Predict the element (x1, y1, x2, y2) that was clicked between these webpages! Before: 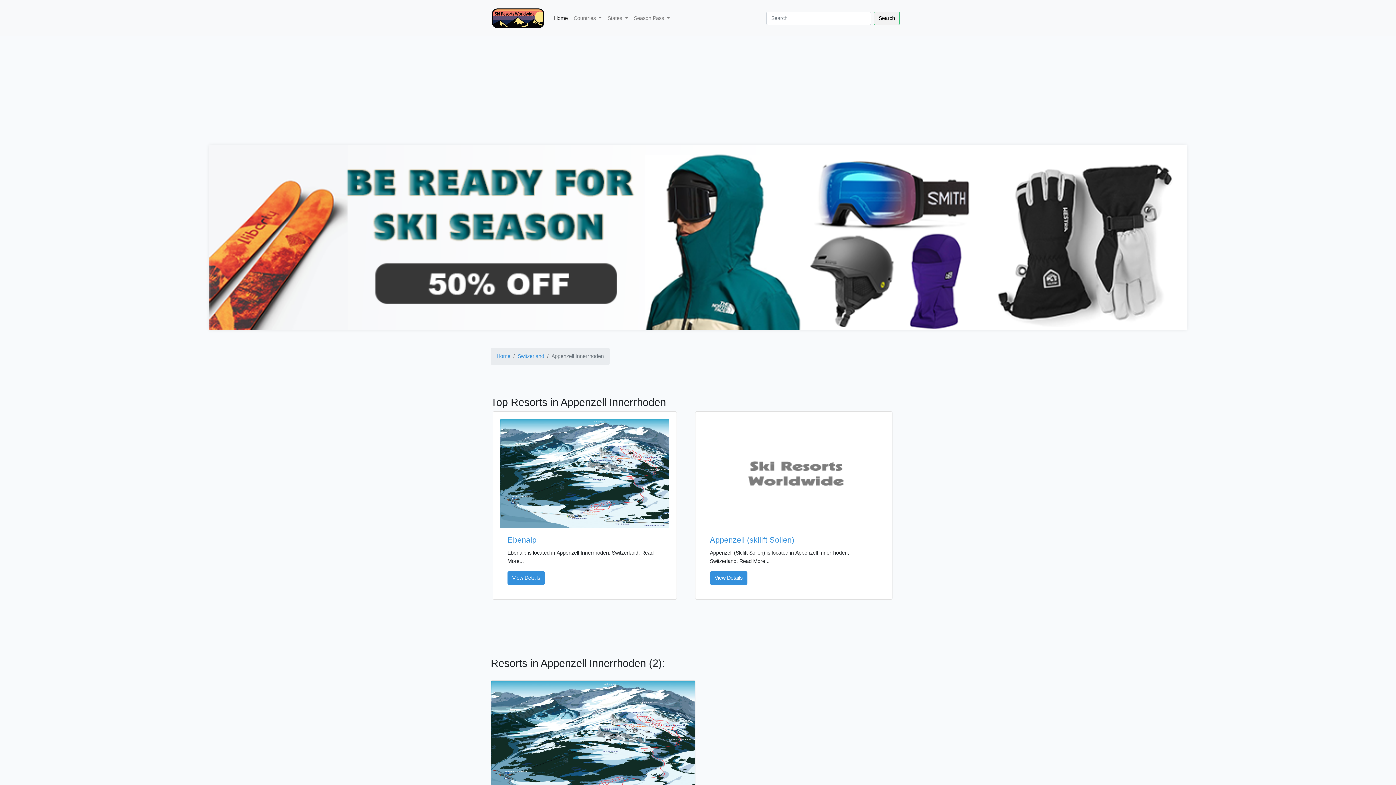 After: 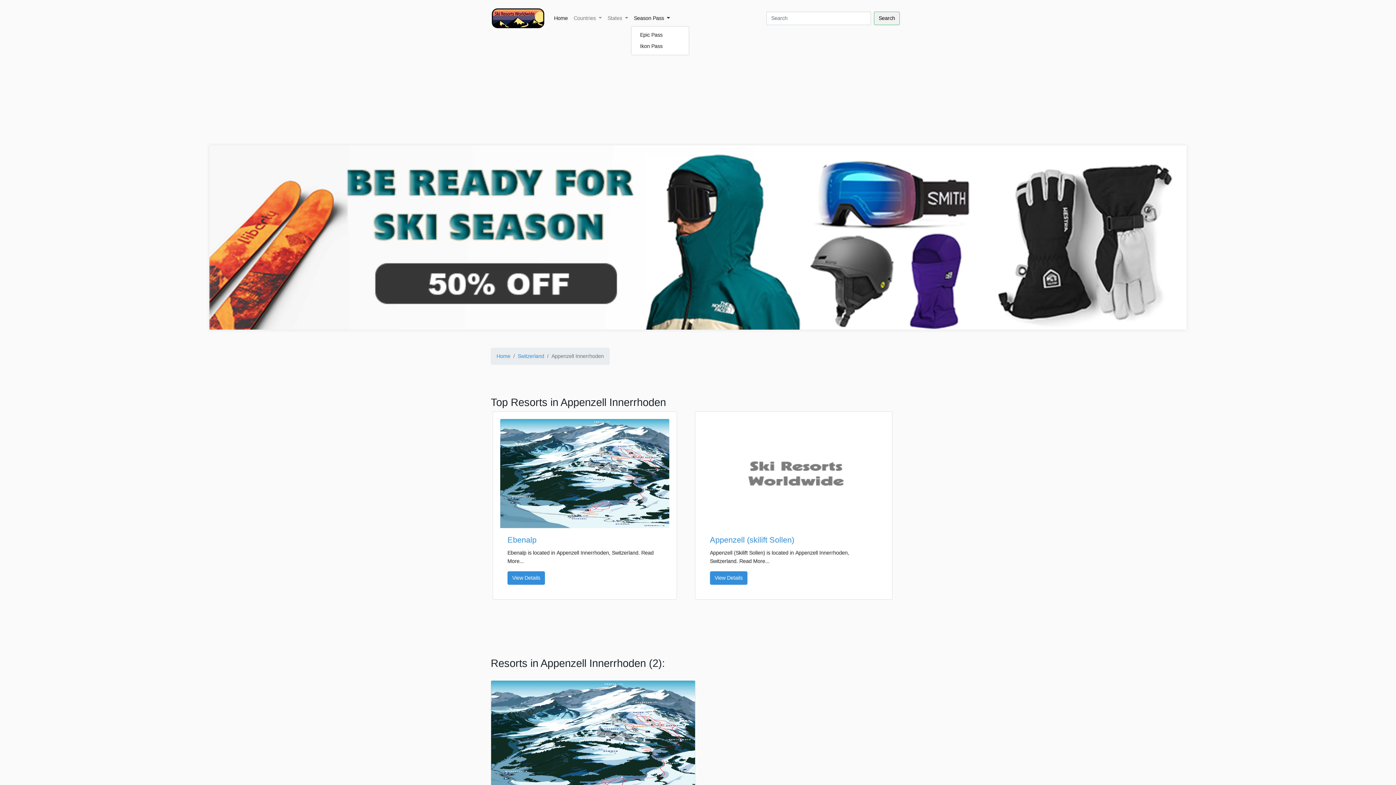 Action: label: Season Pass  bbox: (631, 11, 673, 25)